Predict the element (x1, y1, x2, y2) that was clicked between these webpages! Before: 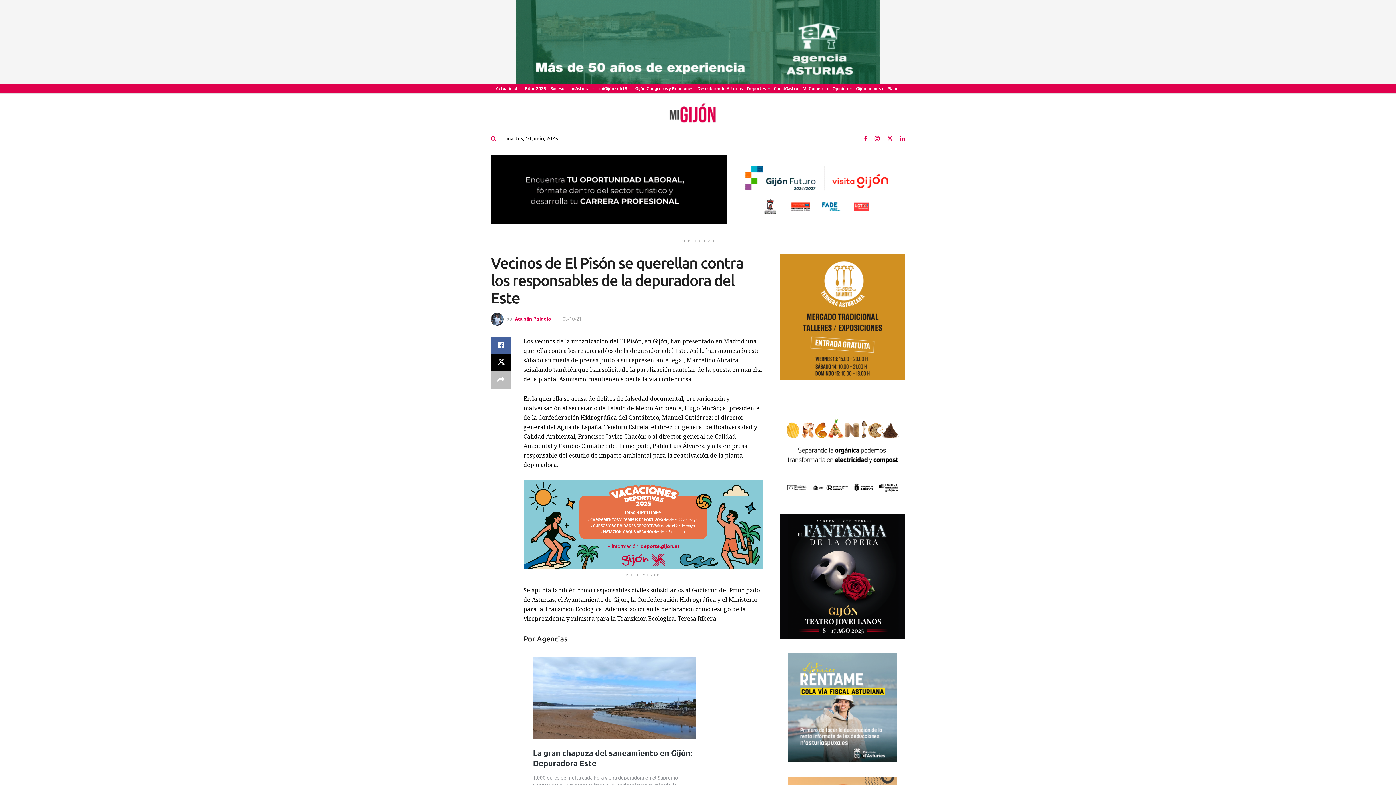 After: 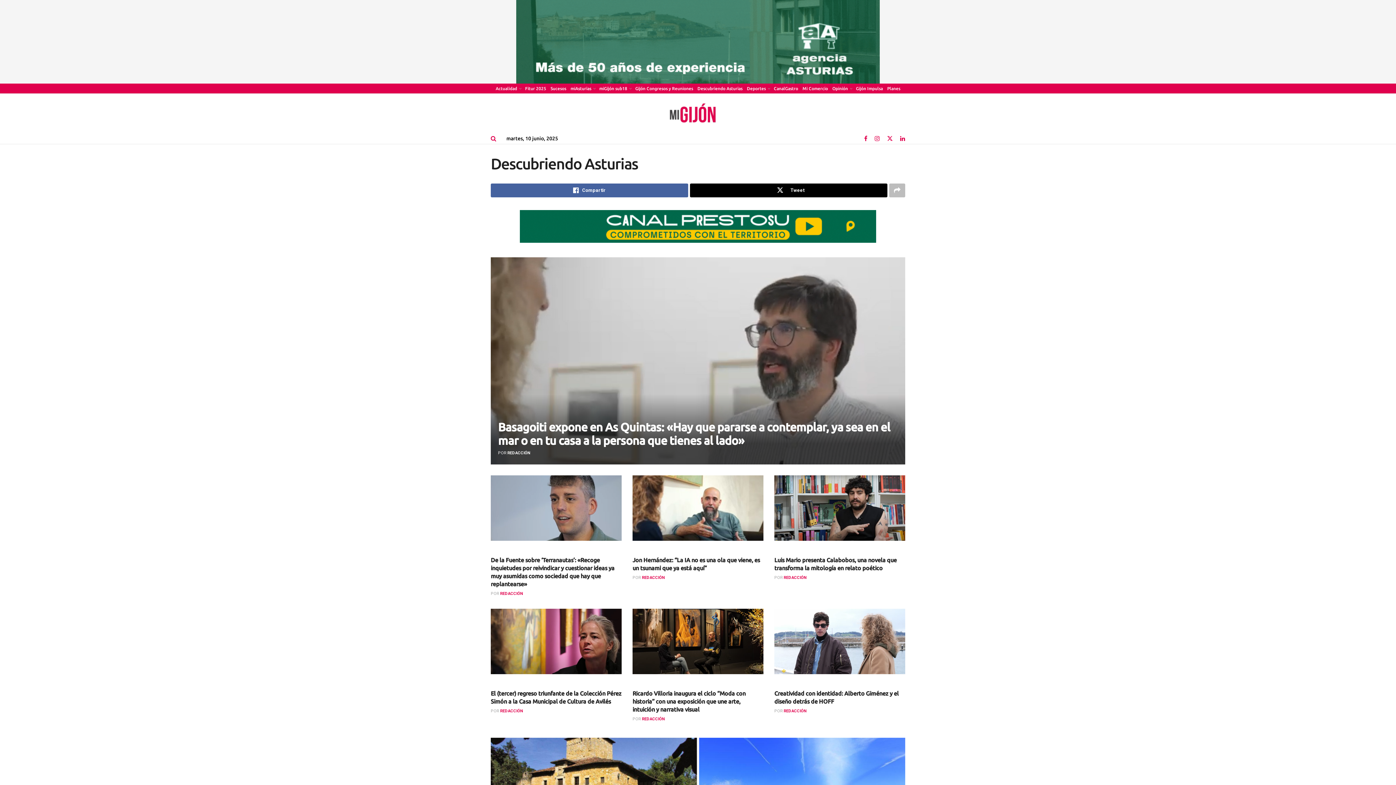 Action: label: Descubriendo Asturias bbox: (697, 83, 742, 93)